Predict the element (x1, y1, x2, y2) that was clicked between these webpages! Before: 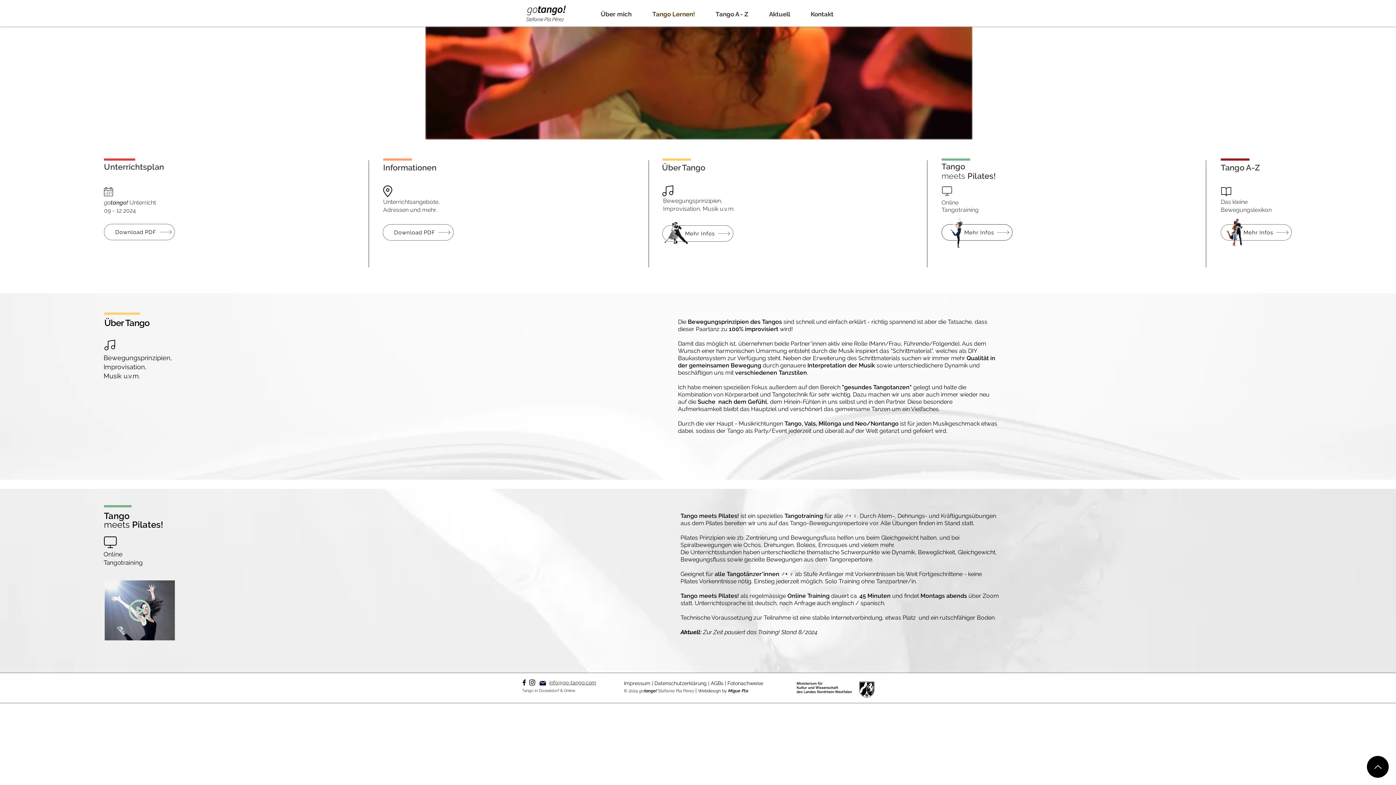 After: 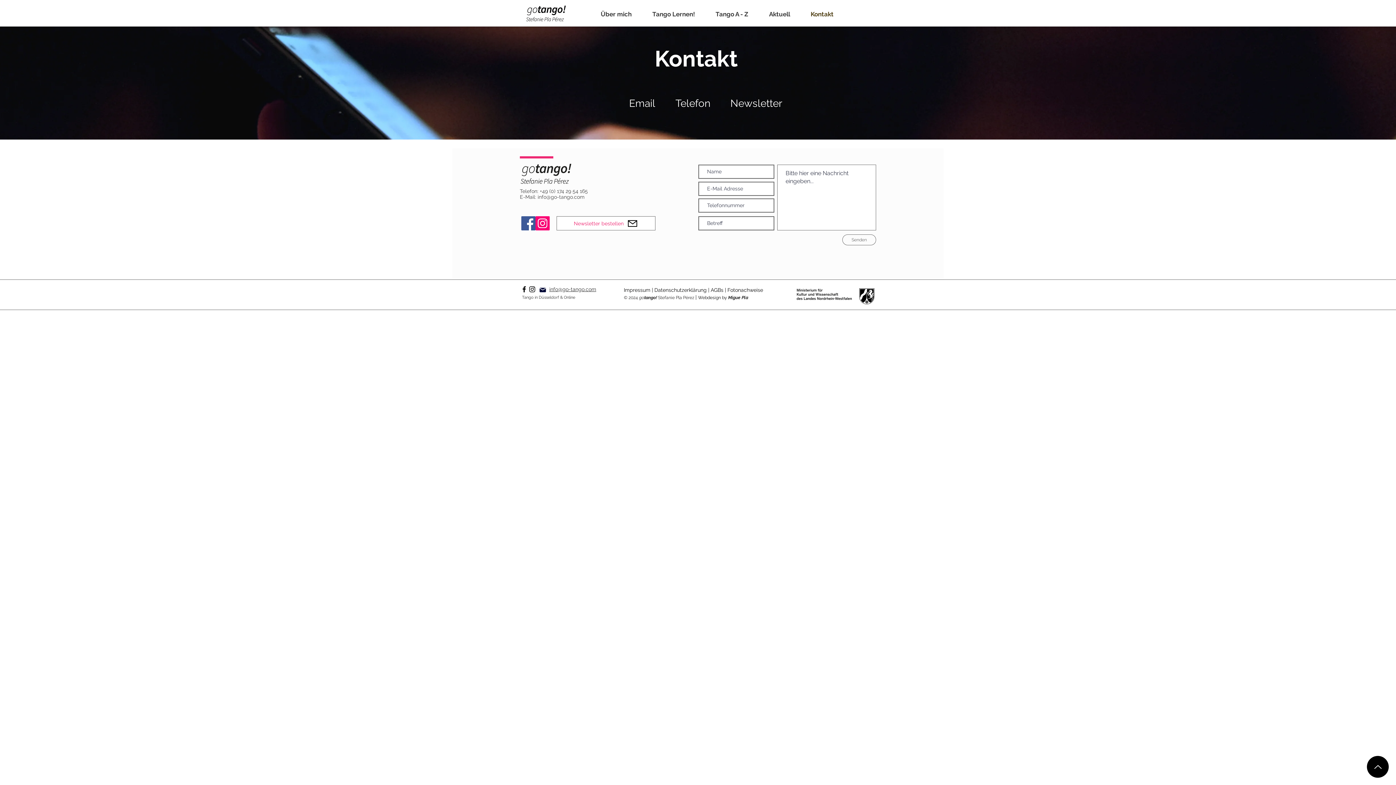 Action: label: Kontakt bbox: (800, 5, 844, 23)